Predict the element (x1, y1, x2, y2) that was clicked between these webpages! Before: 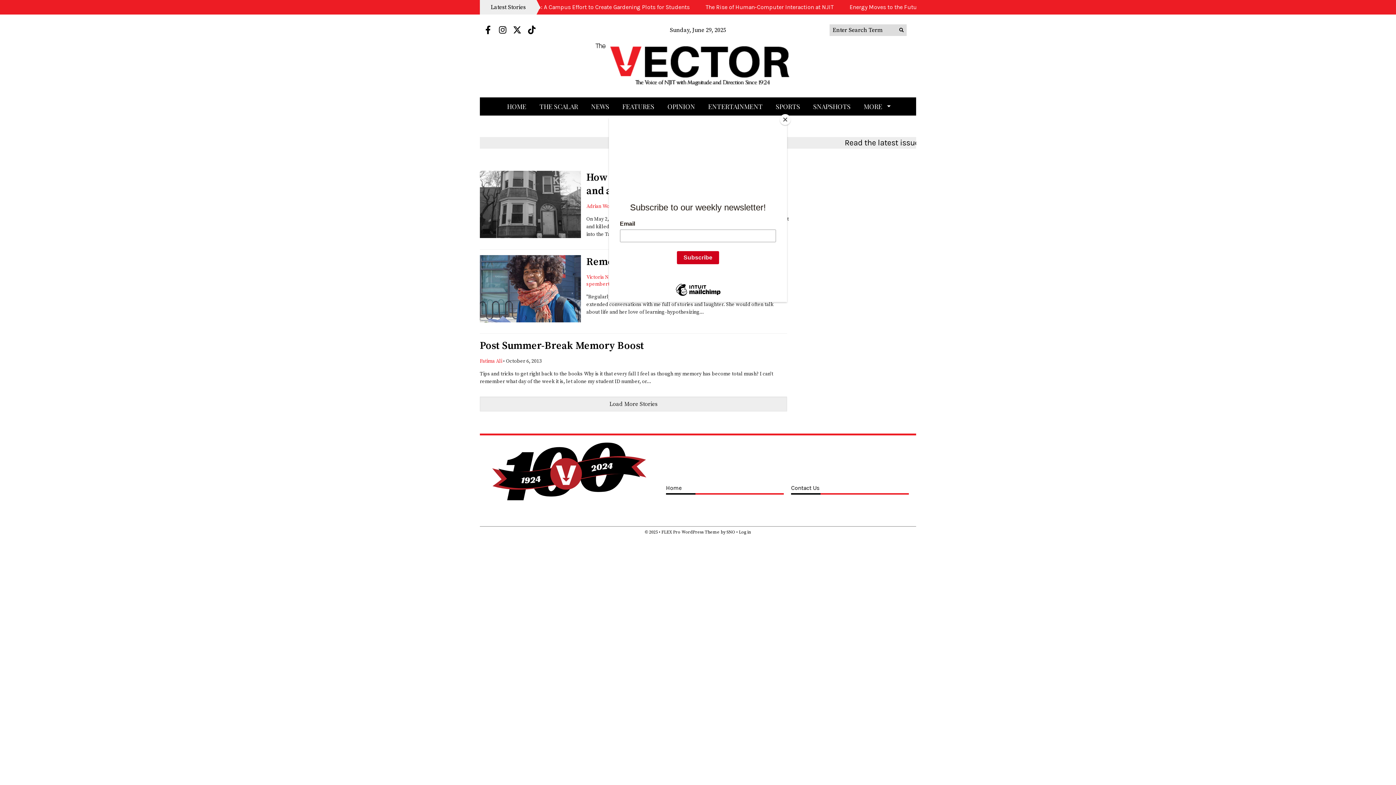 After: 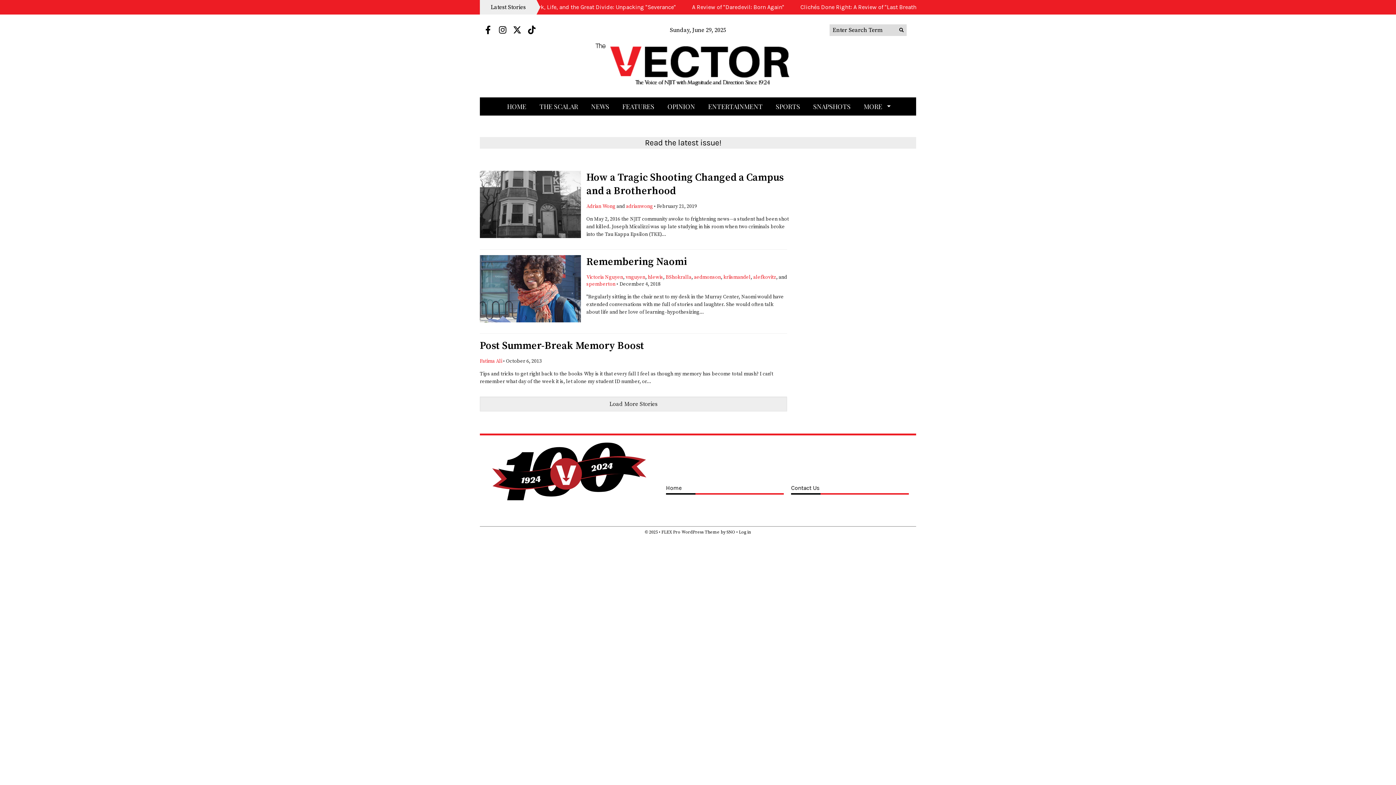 Action: label: Close bbox: (780, 114, 790, 125)